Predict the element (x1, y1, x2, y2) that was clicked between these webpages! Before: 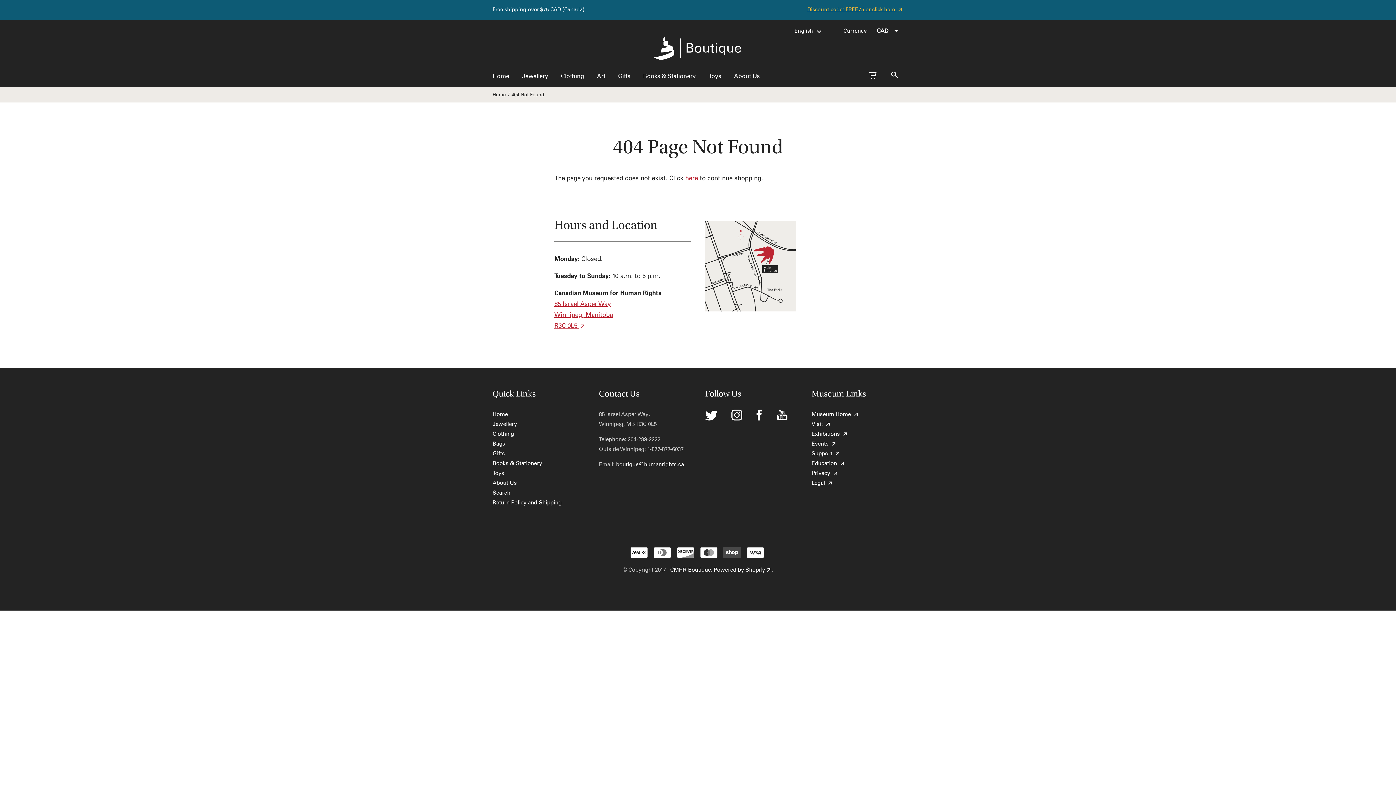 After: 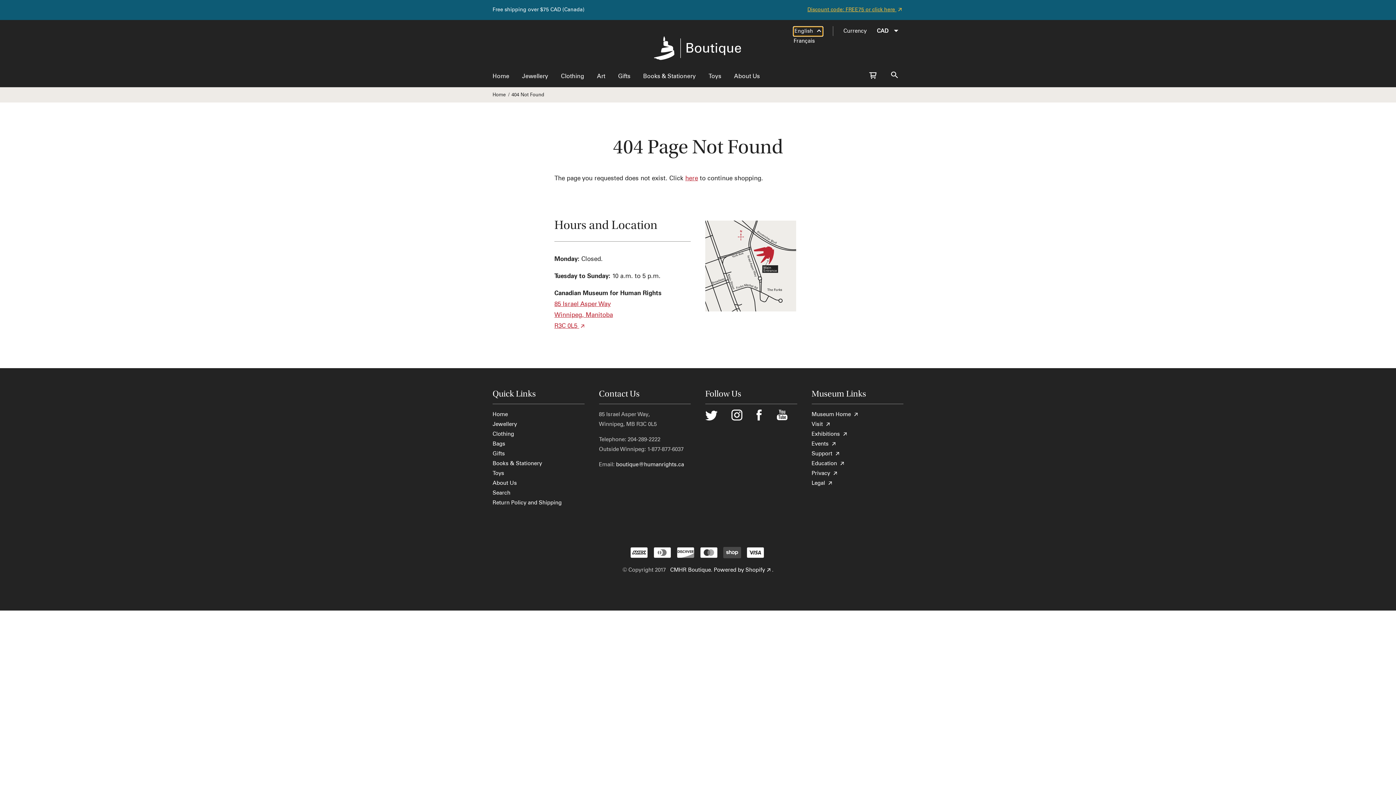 Action: bbox: (793, 26, 822, 35) label: Selected language: English